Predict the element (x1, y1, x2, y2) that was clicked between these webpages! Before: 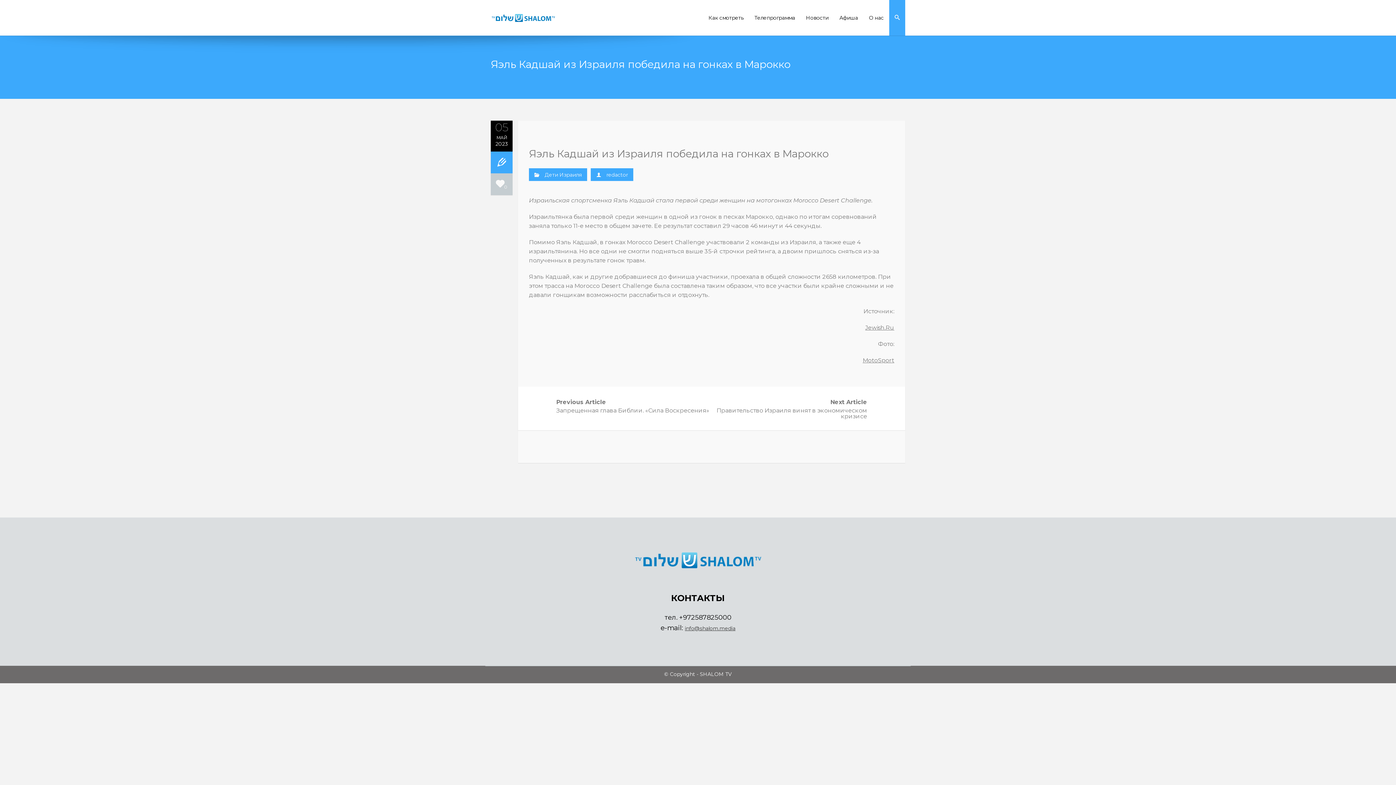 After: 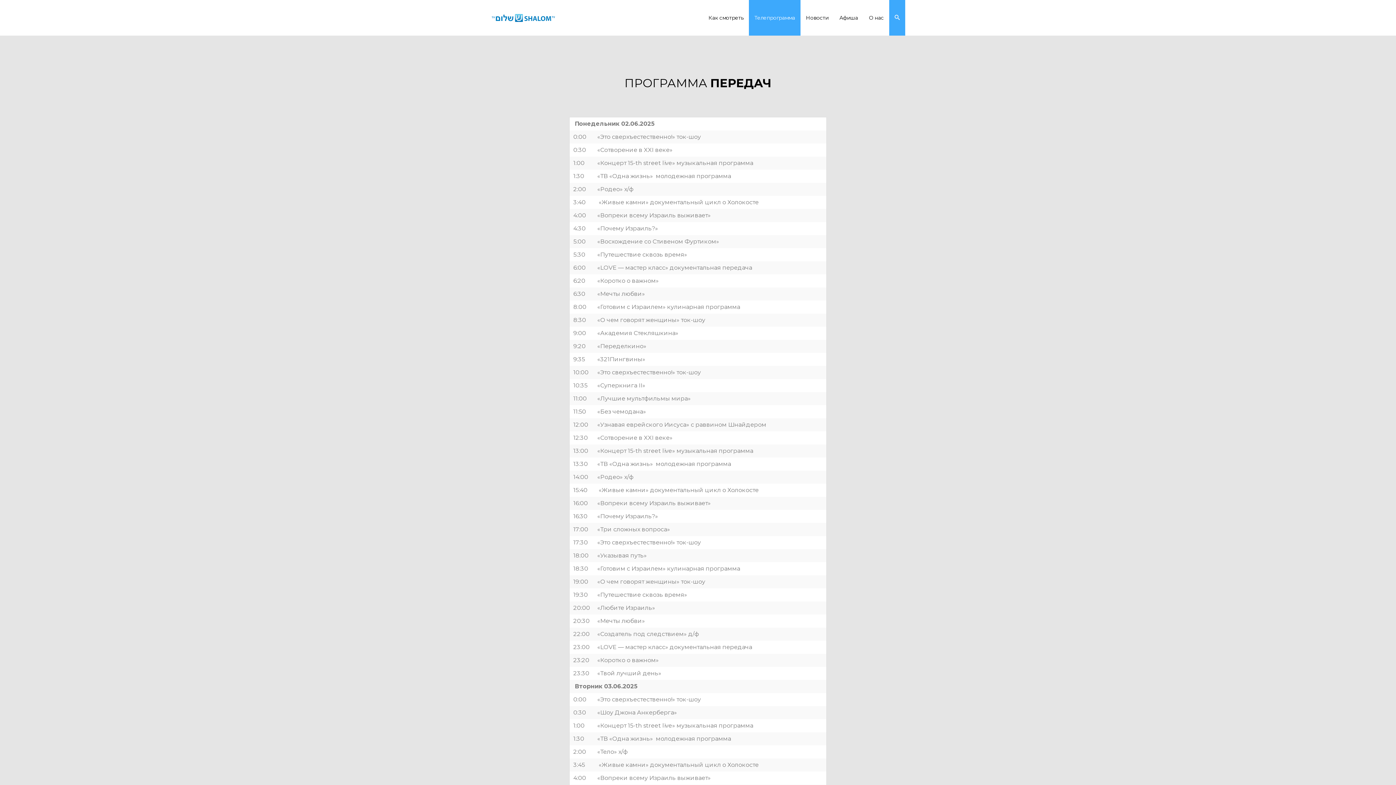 Action: label: Телепрограмма bbox: (749, 0, 800, 35)